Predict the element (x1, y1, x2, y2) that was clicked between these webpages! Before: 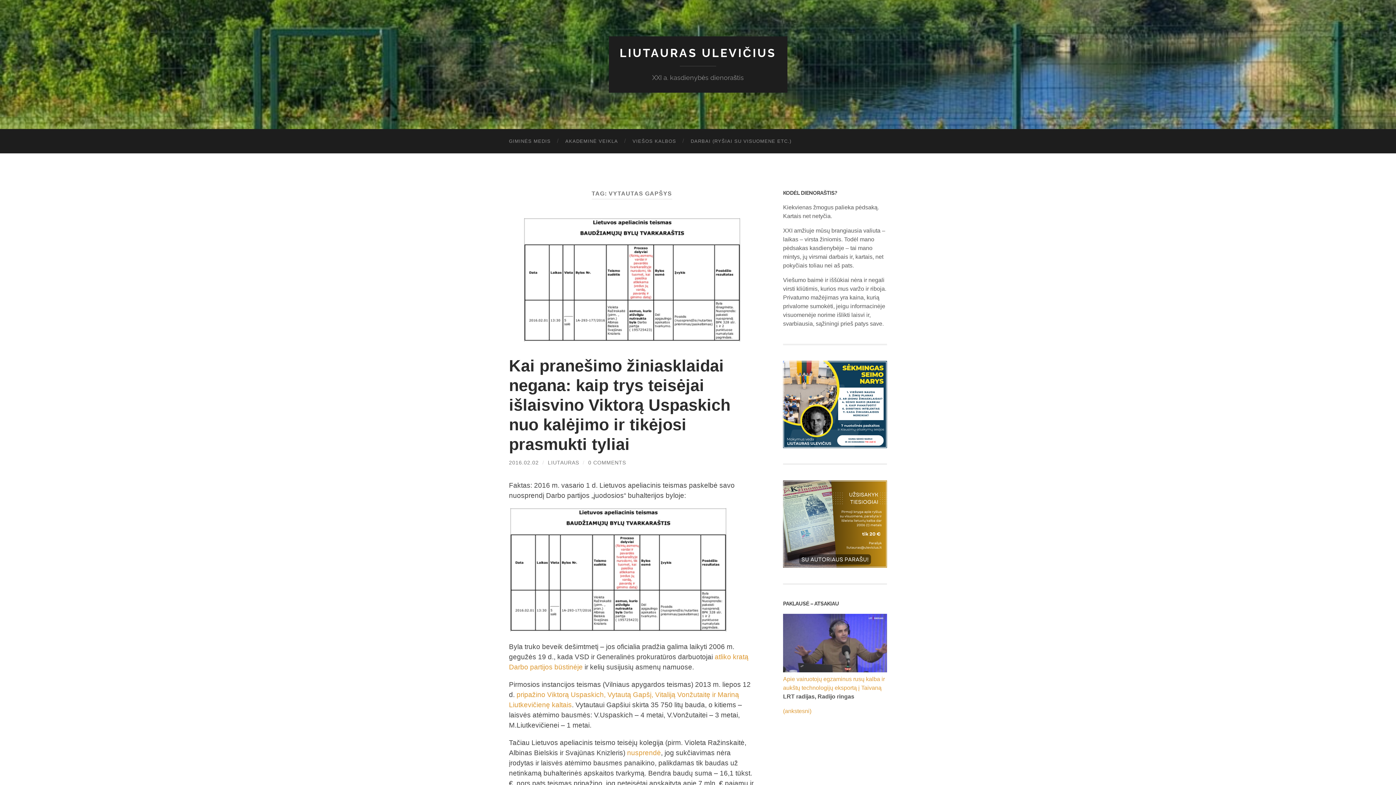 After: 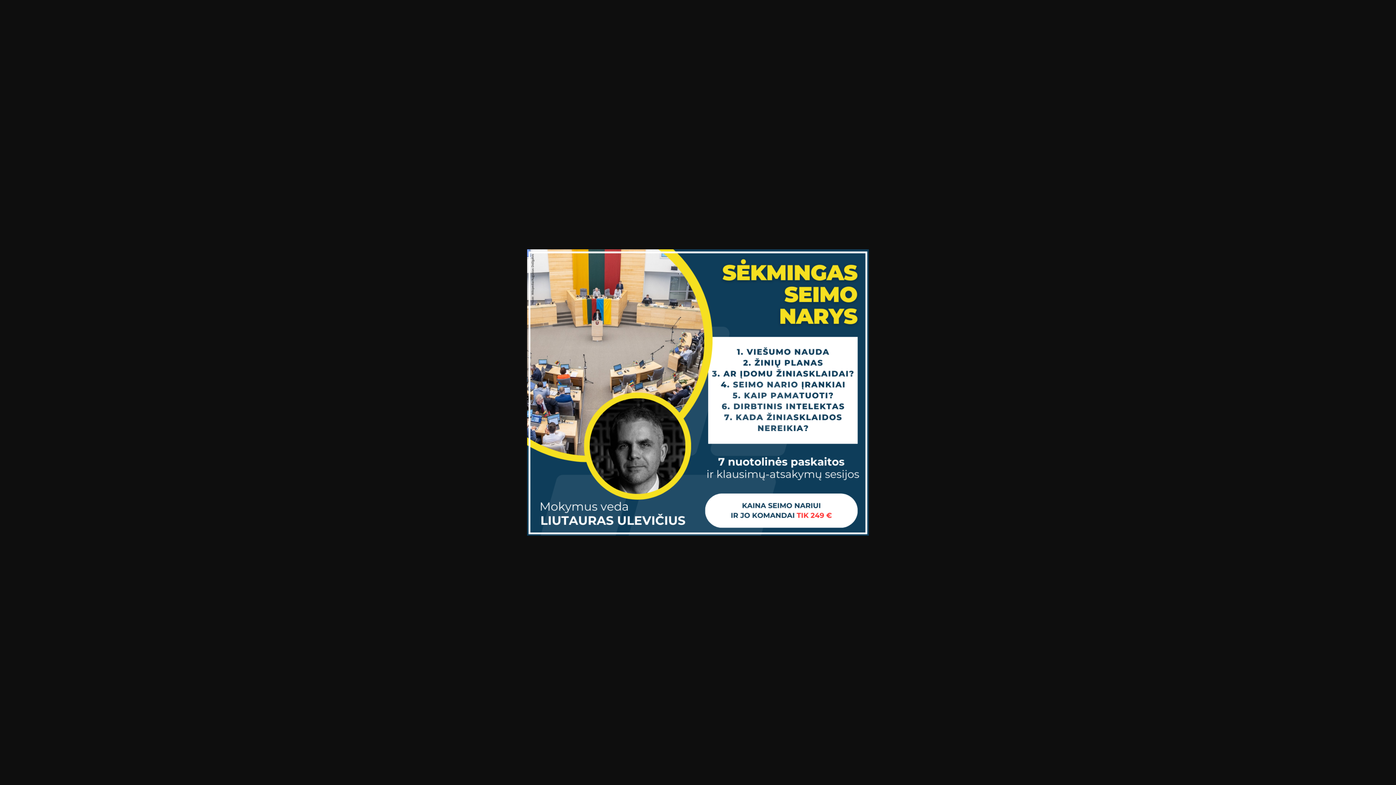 Action: bbox: (783, 361, 887, 448)